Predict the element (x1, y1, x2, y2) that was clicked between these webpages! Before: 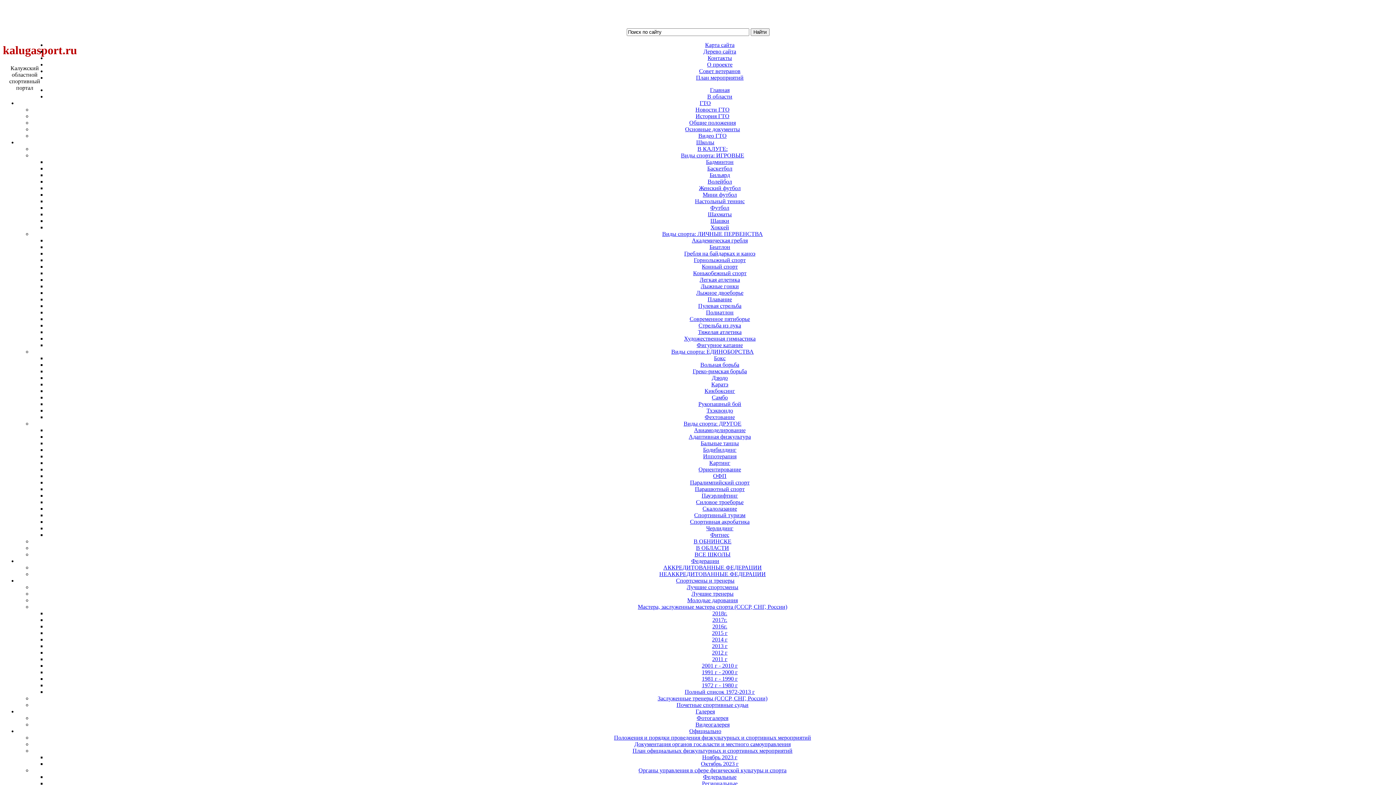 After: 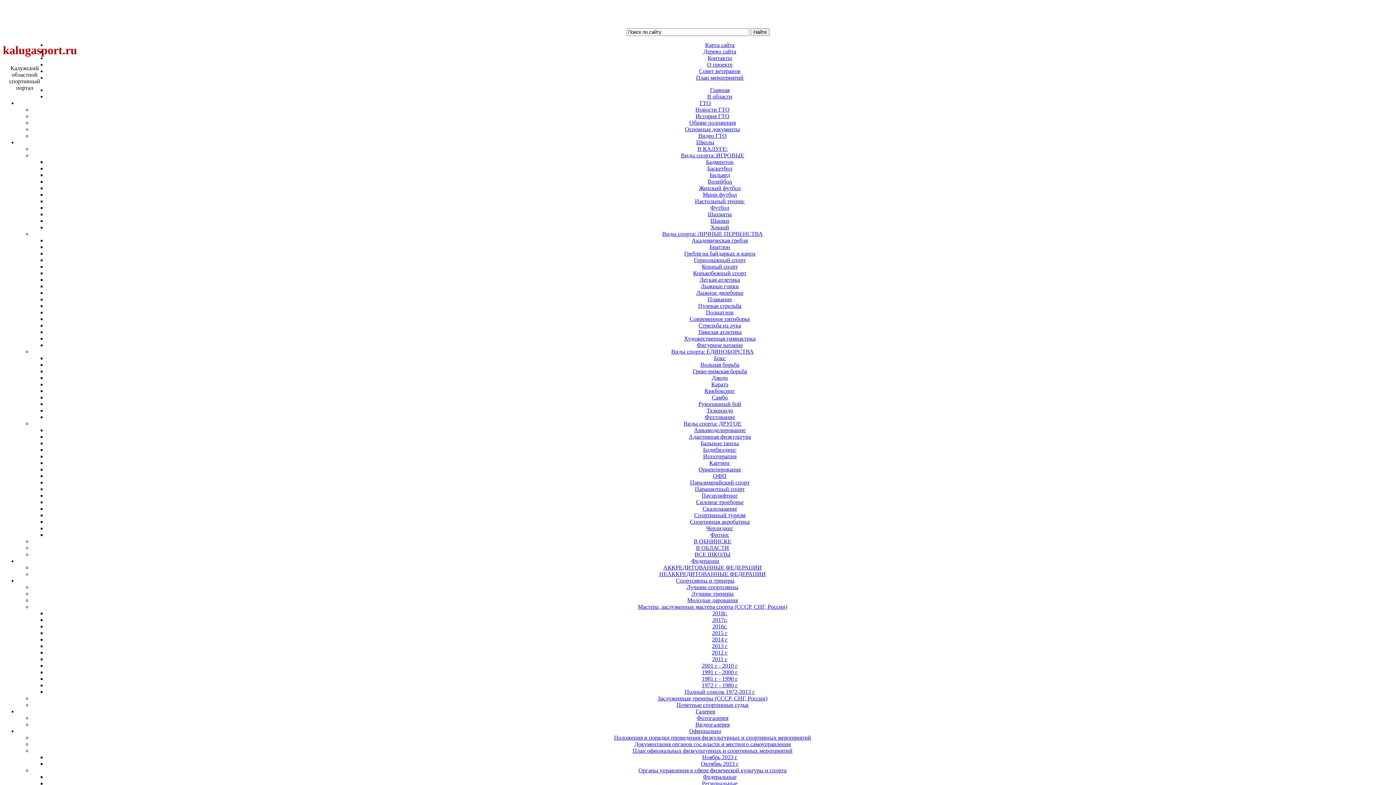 Action: bbox: (695, 708, 715, 714) label: Галерея